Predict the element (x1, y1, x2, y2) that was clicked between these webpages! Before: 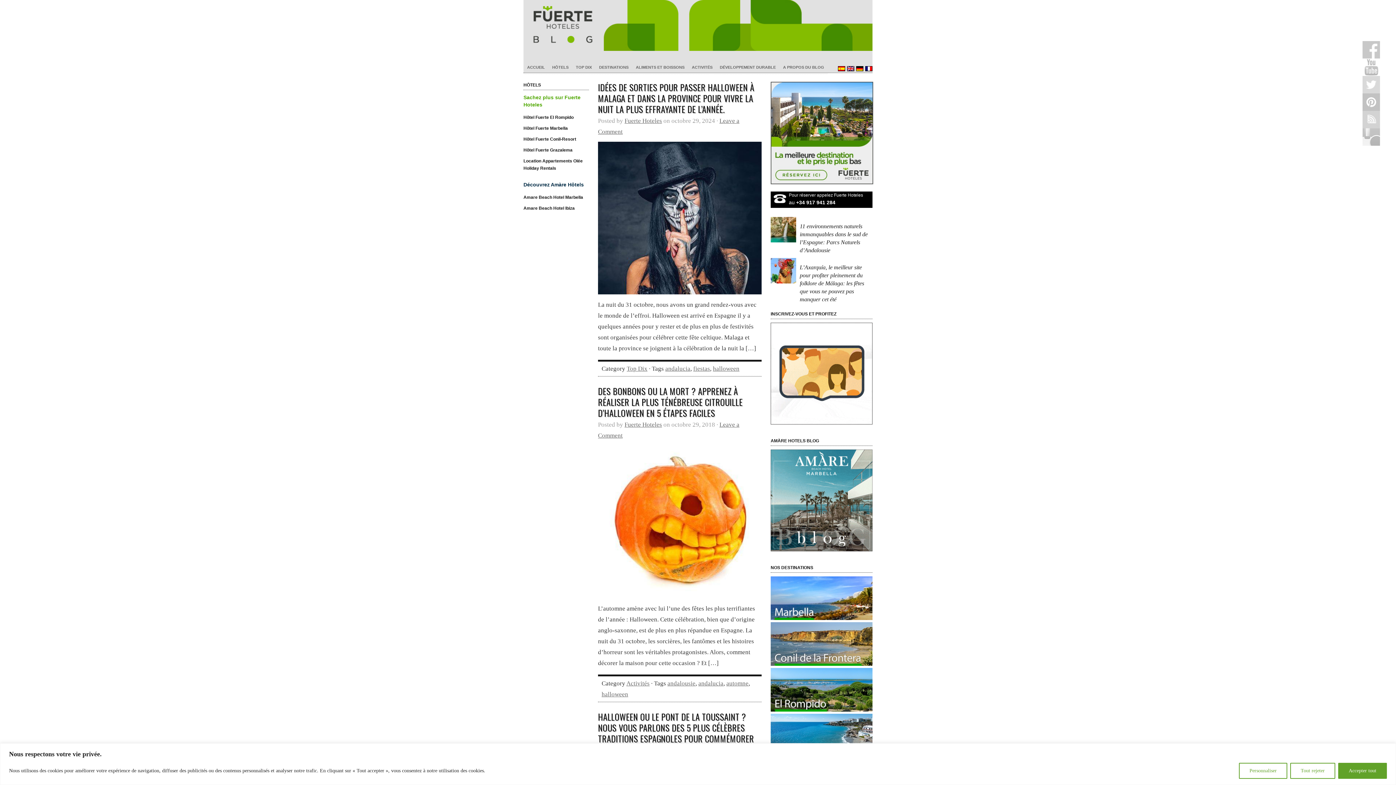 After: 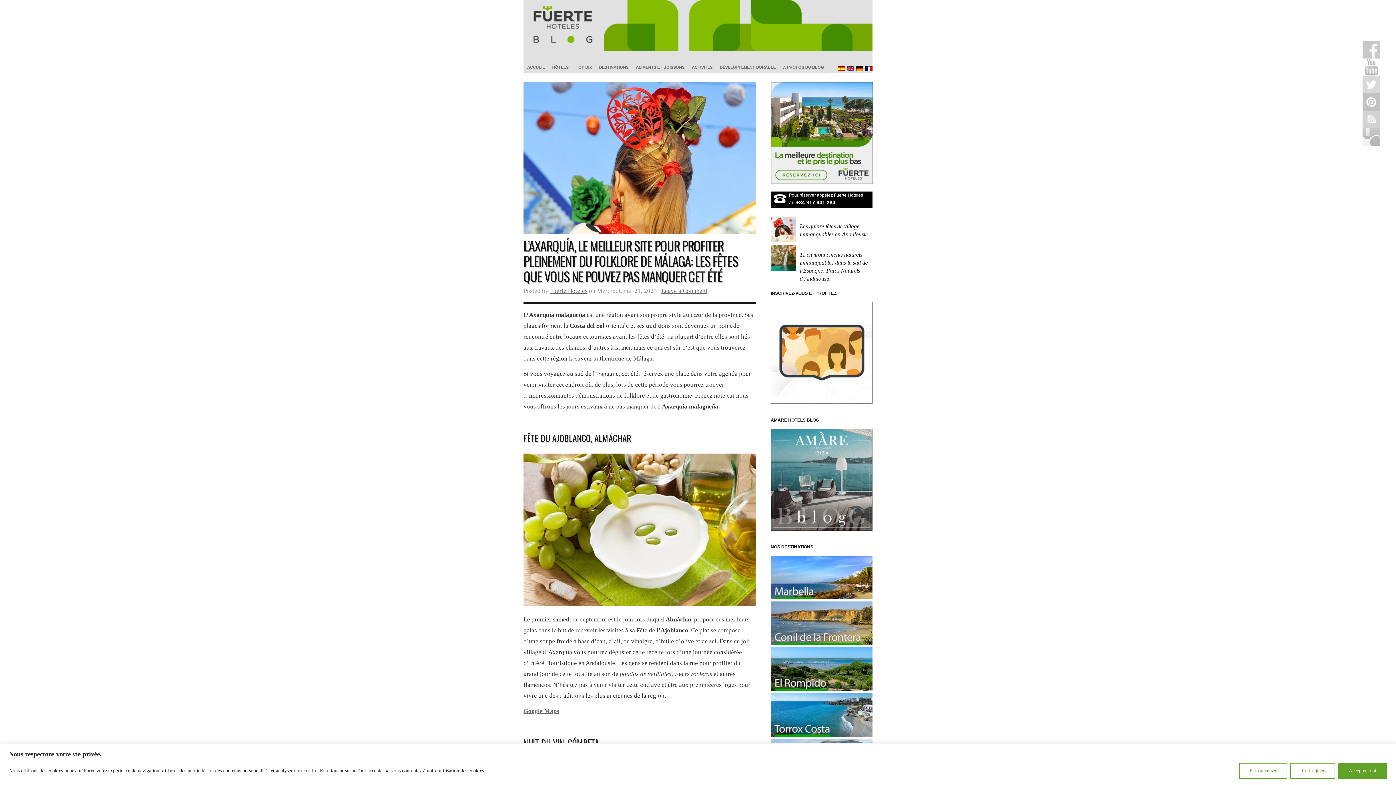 Action: bbox: (770, 281, 798, 286)